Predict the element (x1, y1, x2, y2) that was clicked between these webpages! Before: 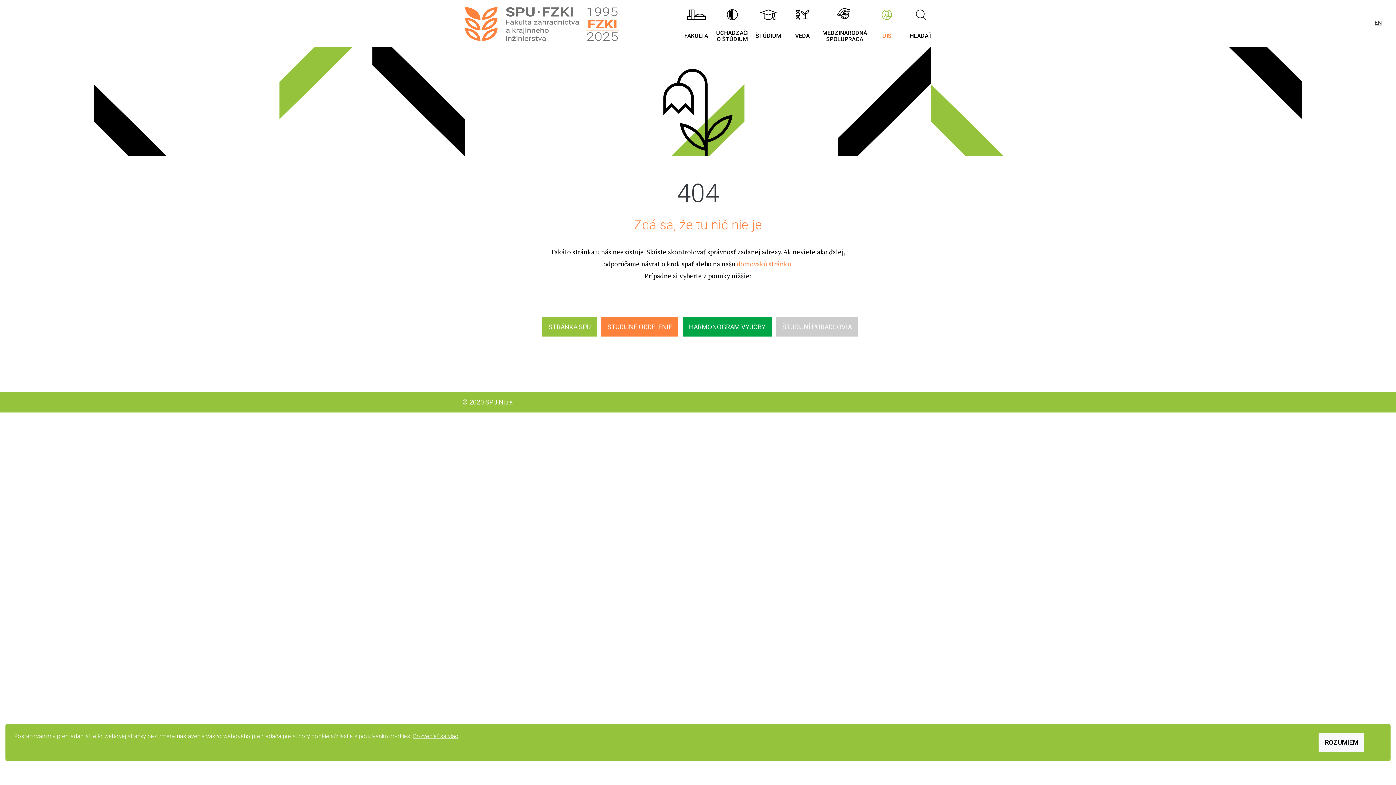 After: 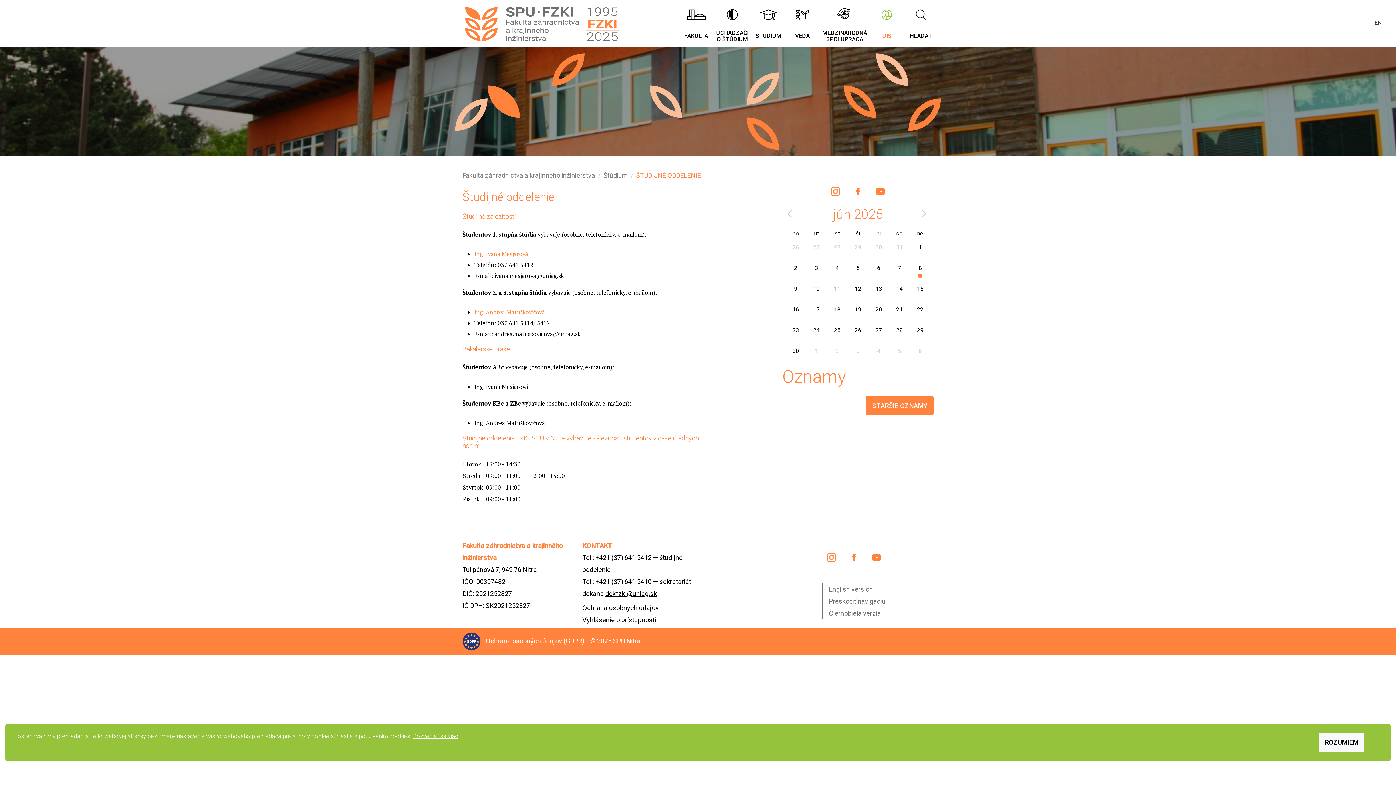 Action: bbox: (601, 317, 678, 336) label: ŠTUDIJNÉ ODDELENIE